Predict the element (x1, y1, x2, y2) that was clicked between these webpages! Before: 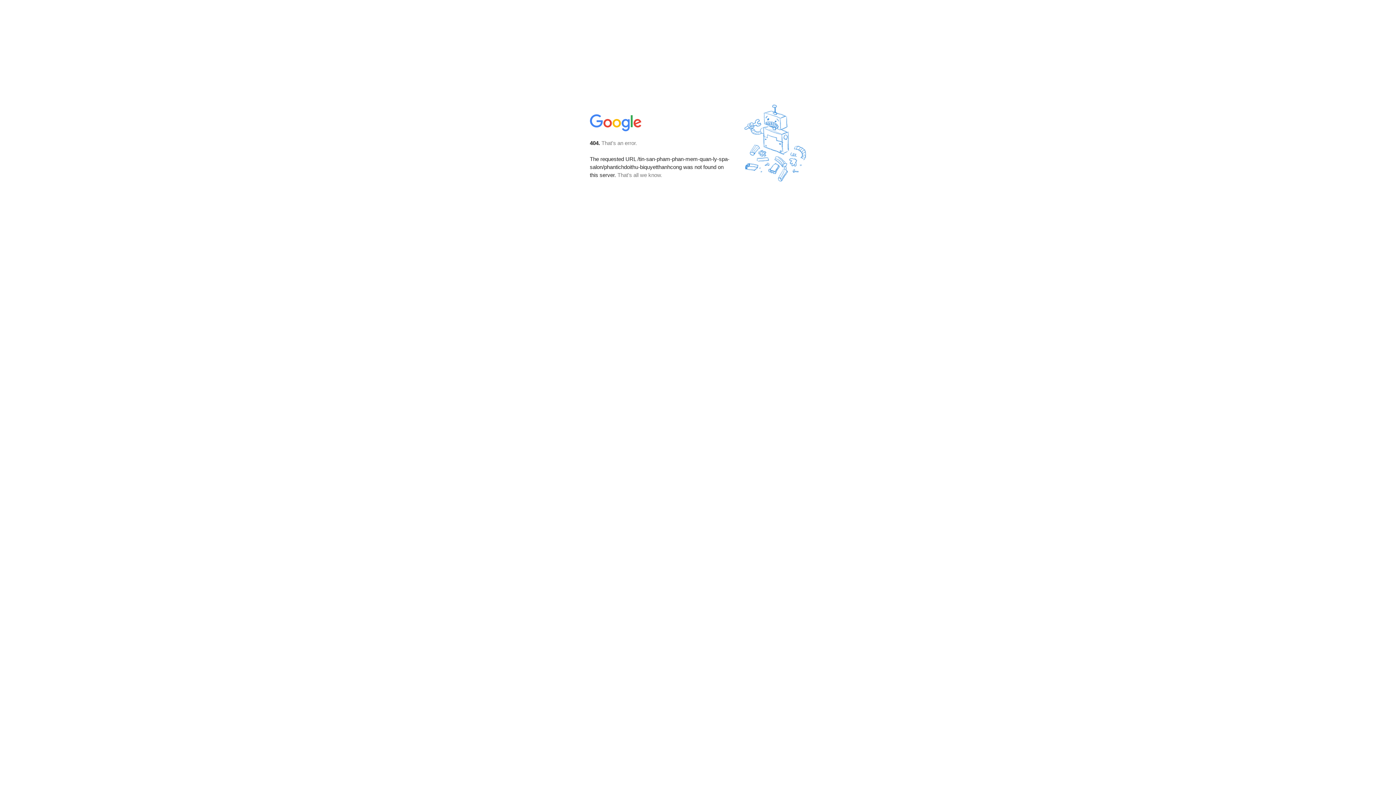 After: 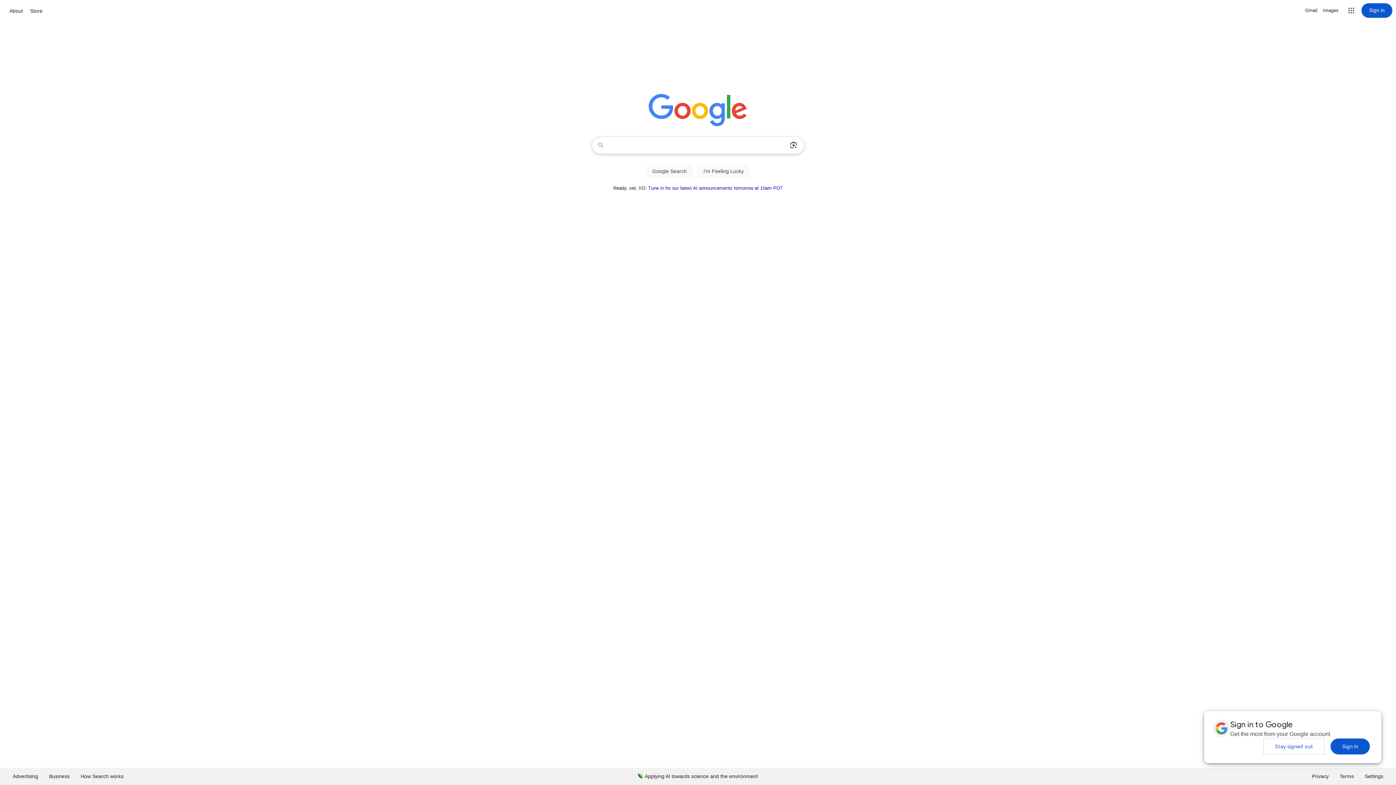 Action: bbox: (590, 127, 642, 134)